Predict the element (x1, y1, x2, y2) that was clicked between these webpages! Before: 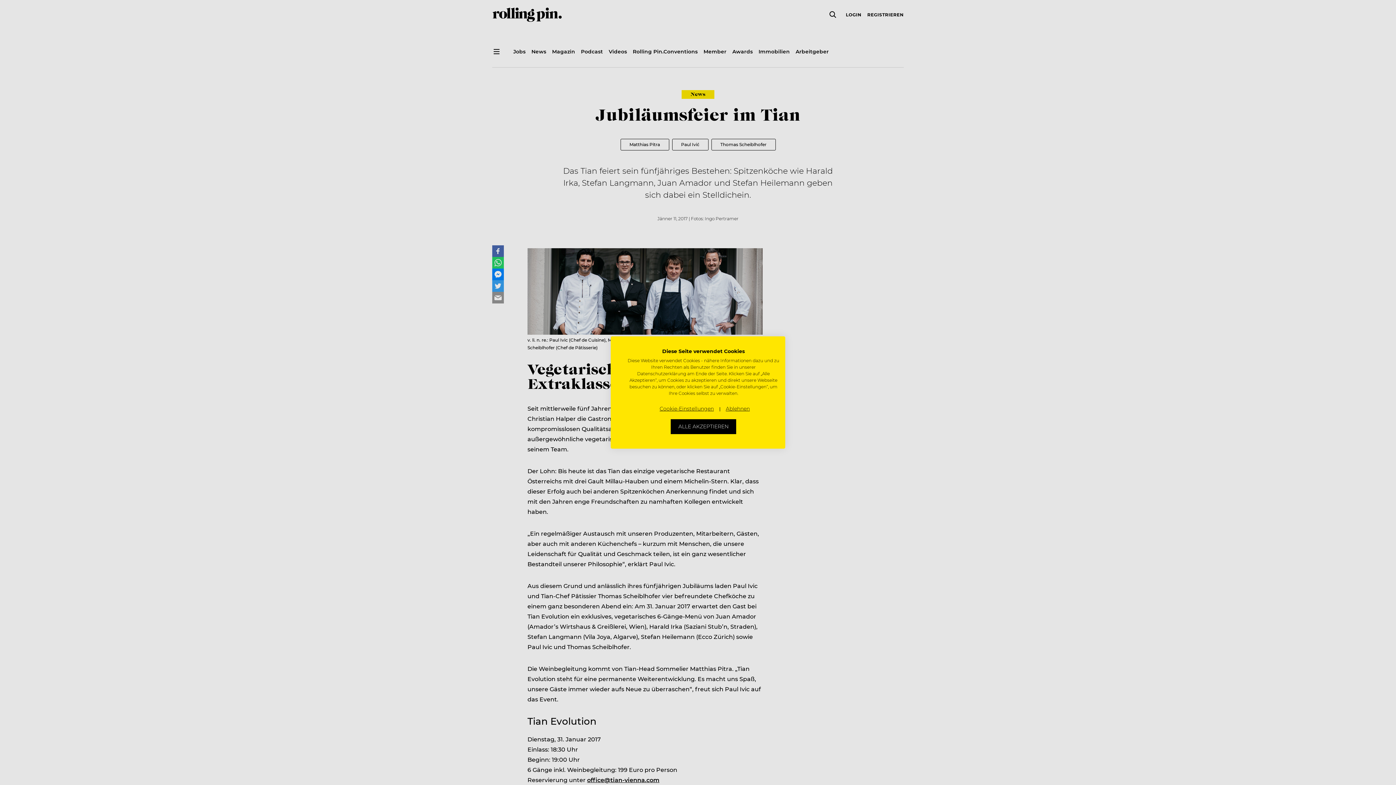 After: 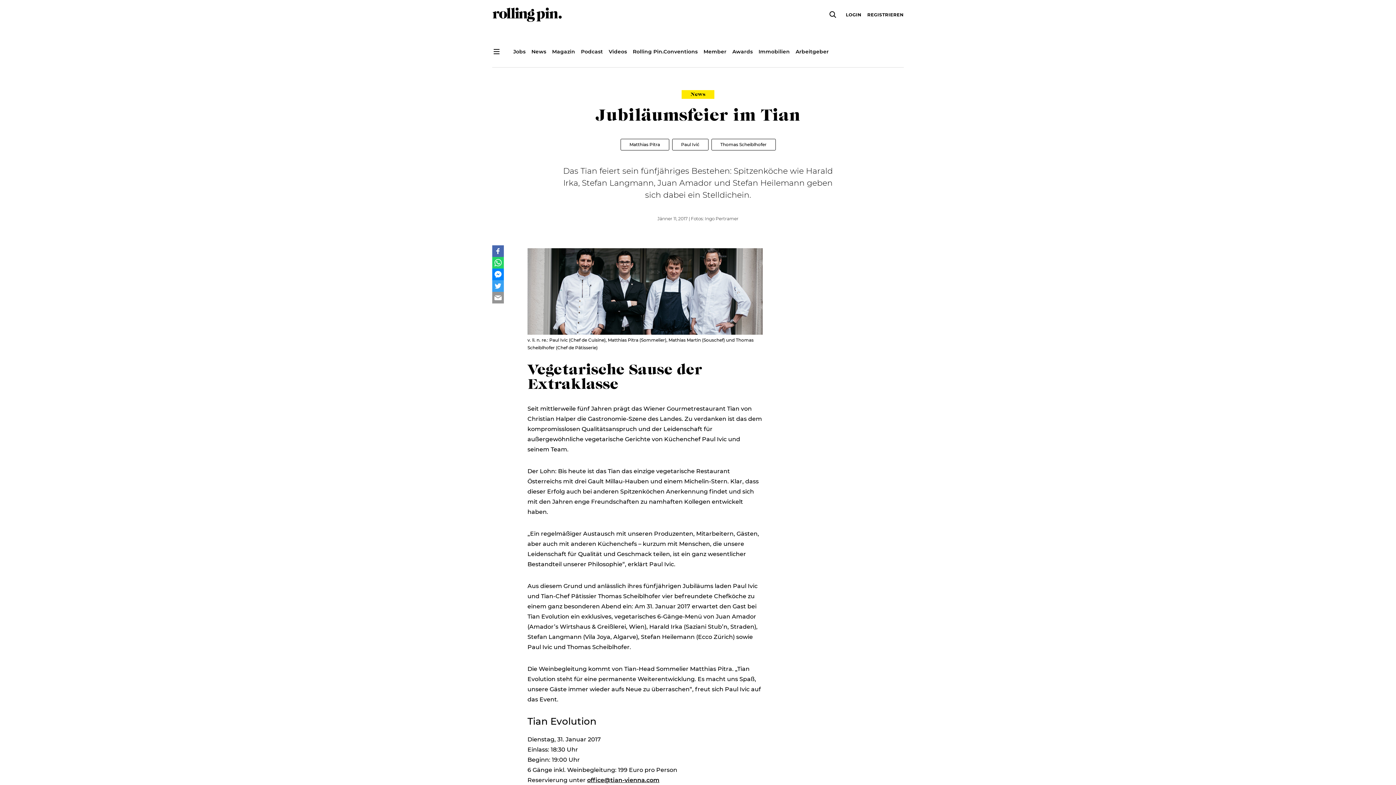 Action: bbox: (721, 401, 754, 416) label: Alle verweigern cookies